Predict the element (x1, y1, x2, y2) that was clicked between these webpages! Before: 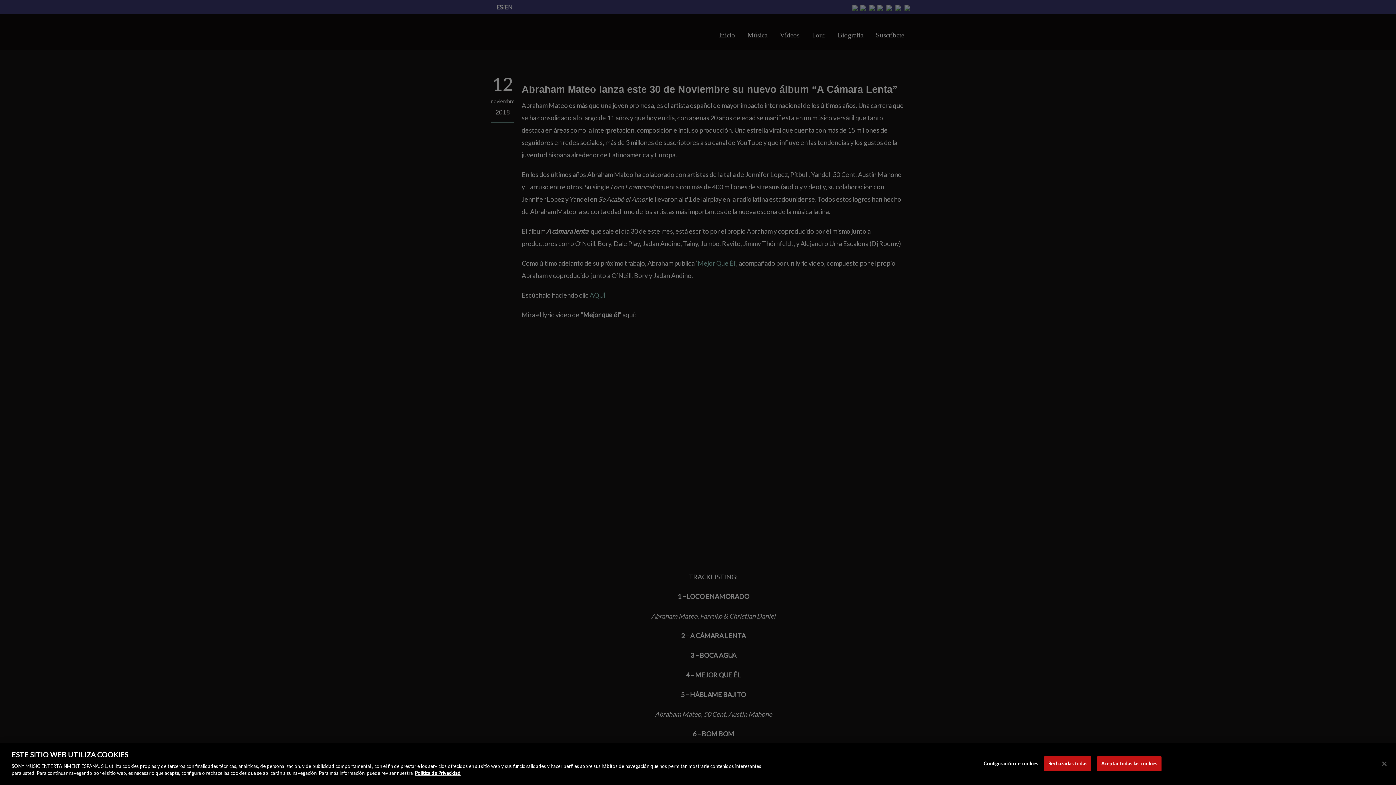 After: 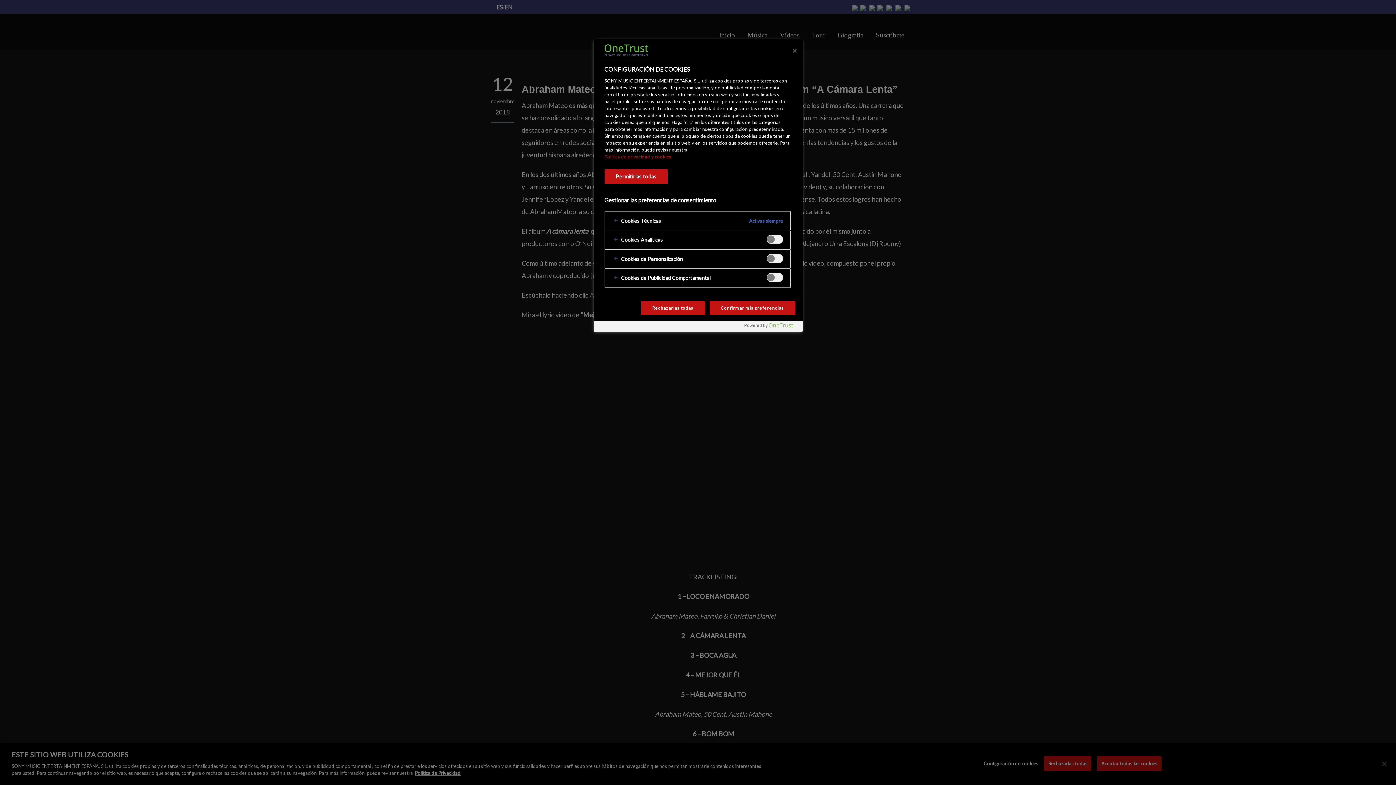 Action: bbox: (983, 756, 1038, 771) label: Configuración de cookies